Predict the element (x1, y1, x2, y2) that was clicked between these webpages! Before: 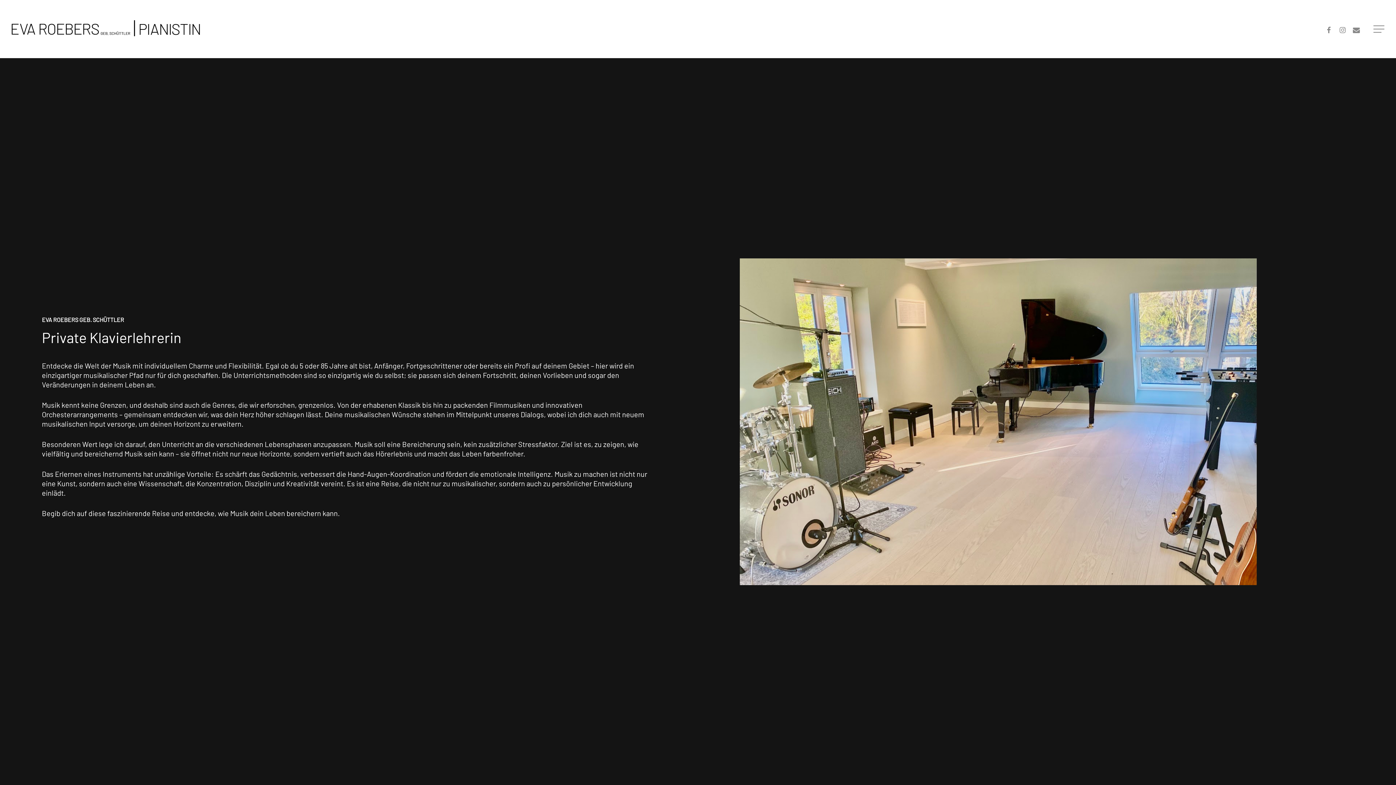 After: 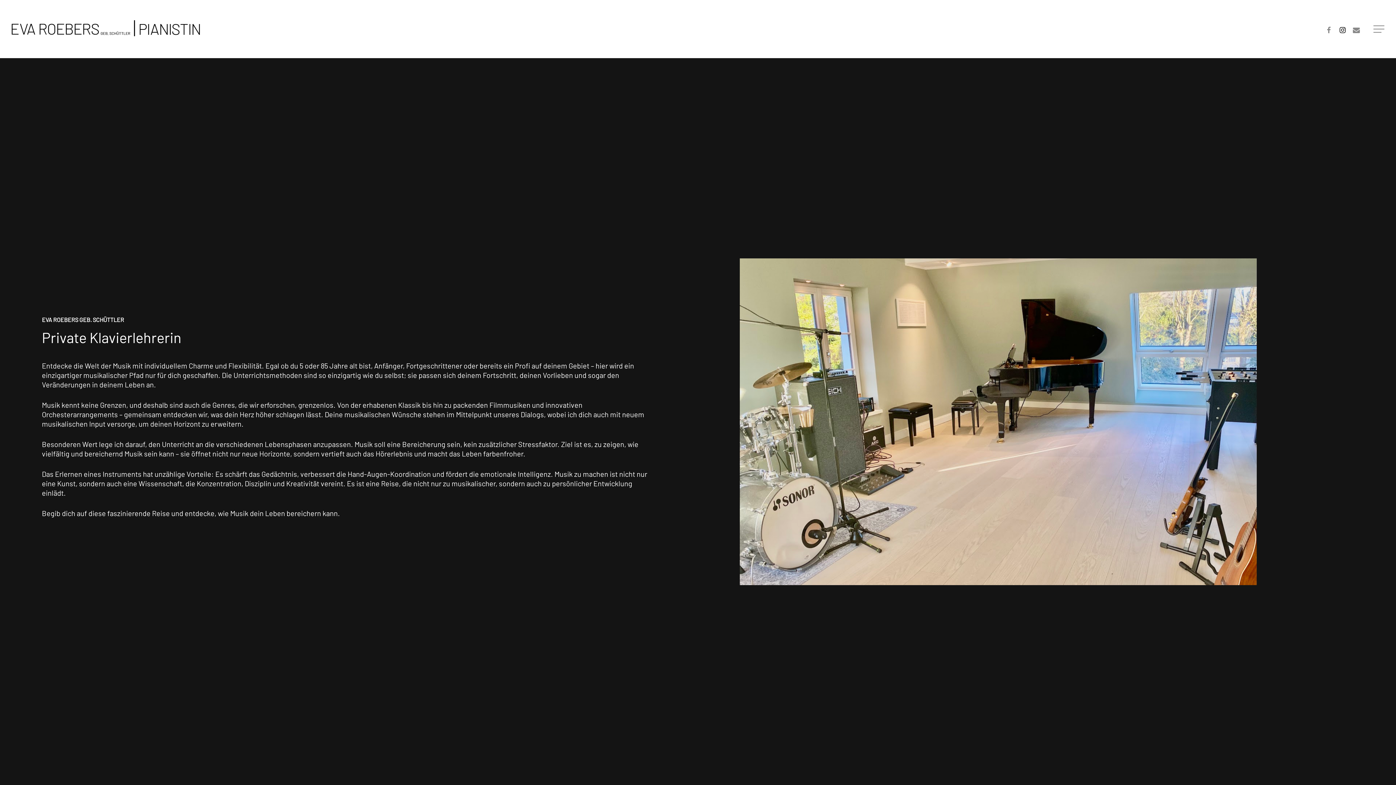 Action: bbox: (1336, 24, 1349, 33) label: instagram